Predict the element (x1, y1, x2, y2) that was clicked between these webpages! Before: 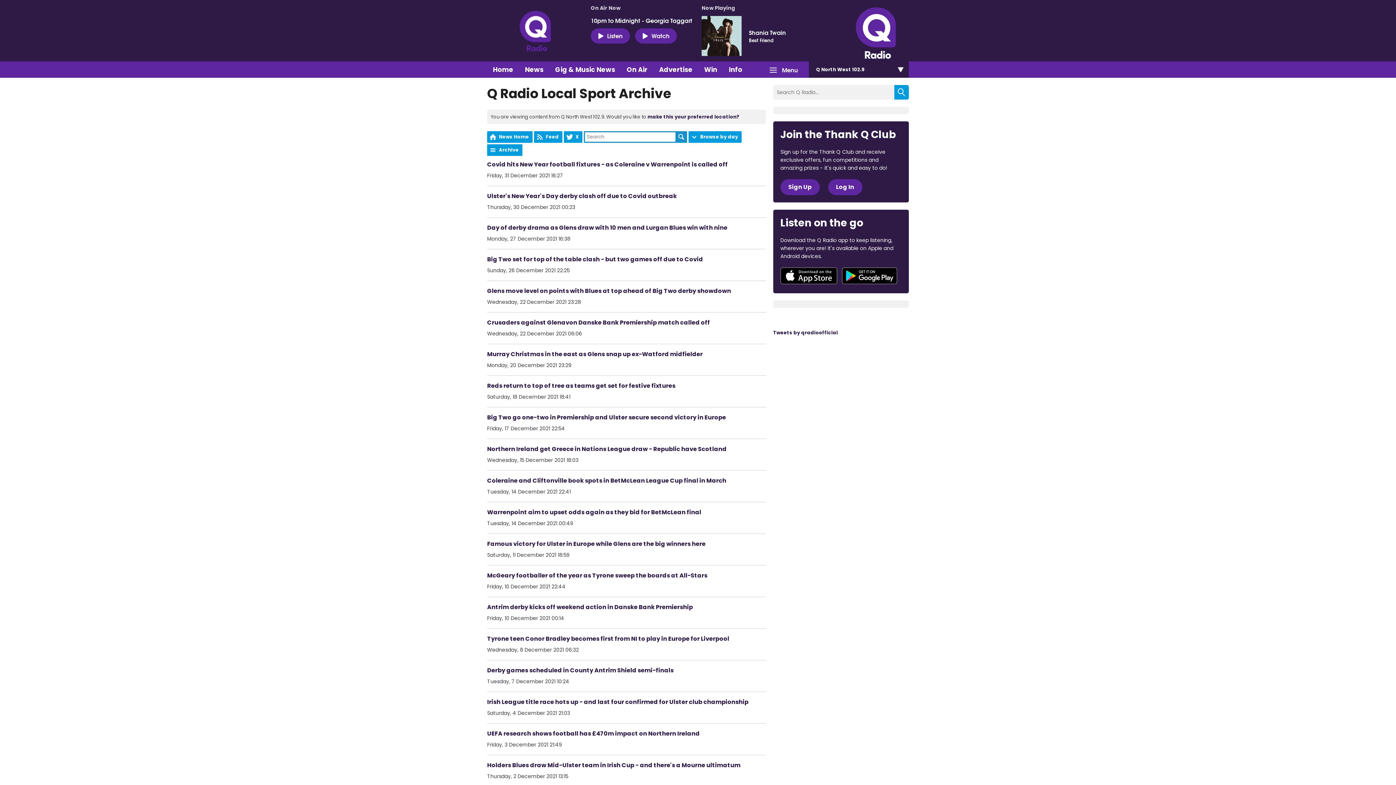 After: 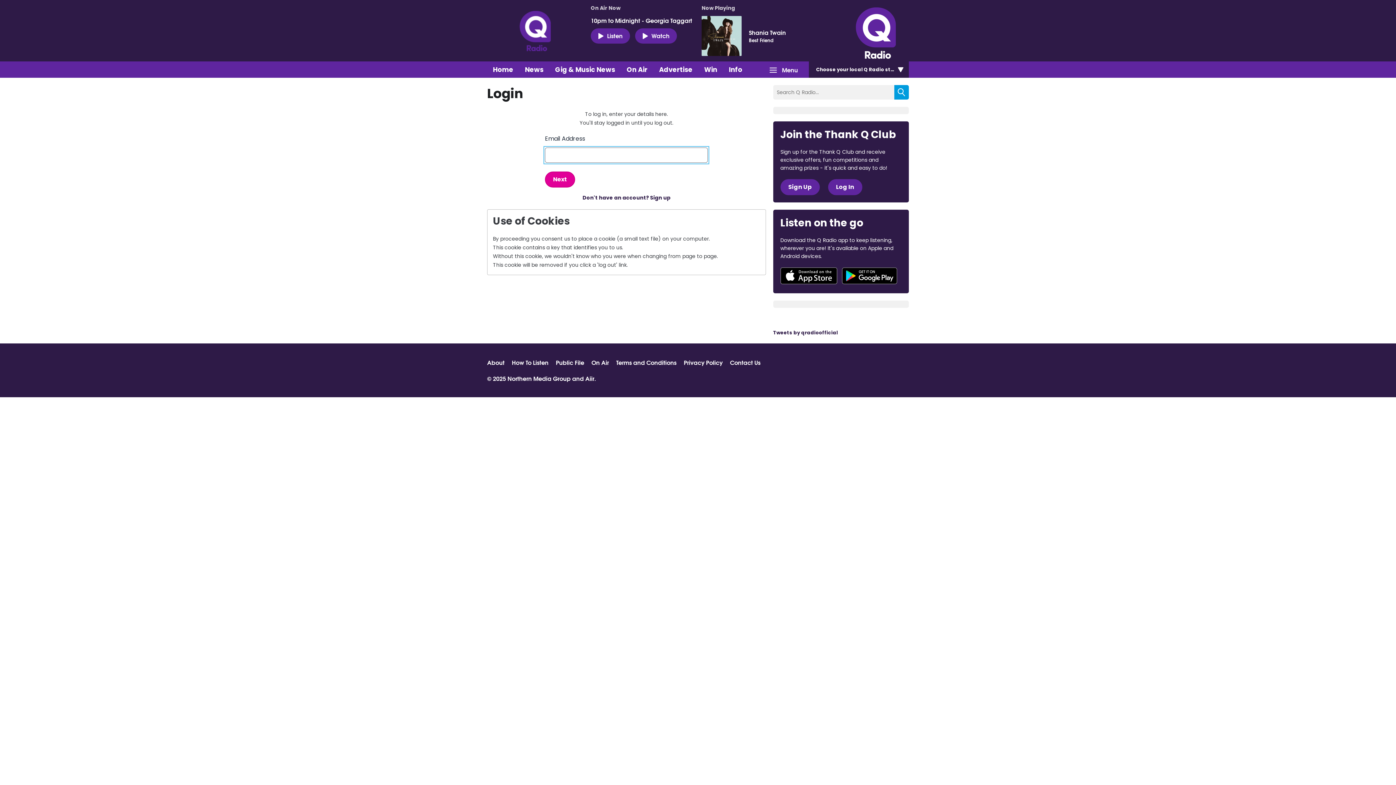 Action: label: Log In bbox: (828, 179, 862, 195)